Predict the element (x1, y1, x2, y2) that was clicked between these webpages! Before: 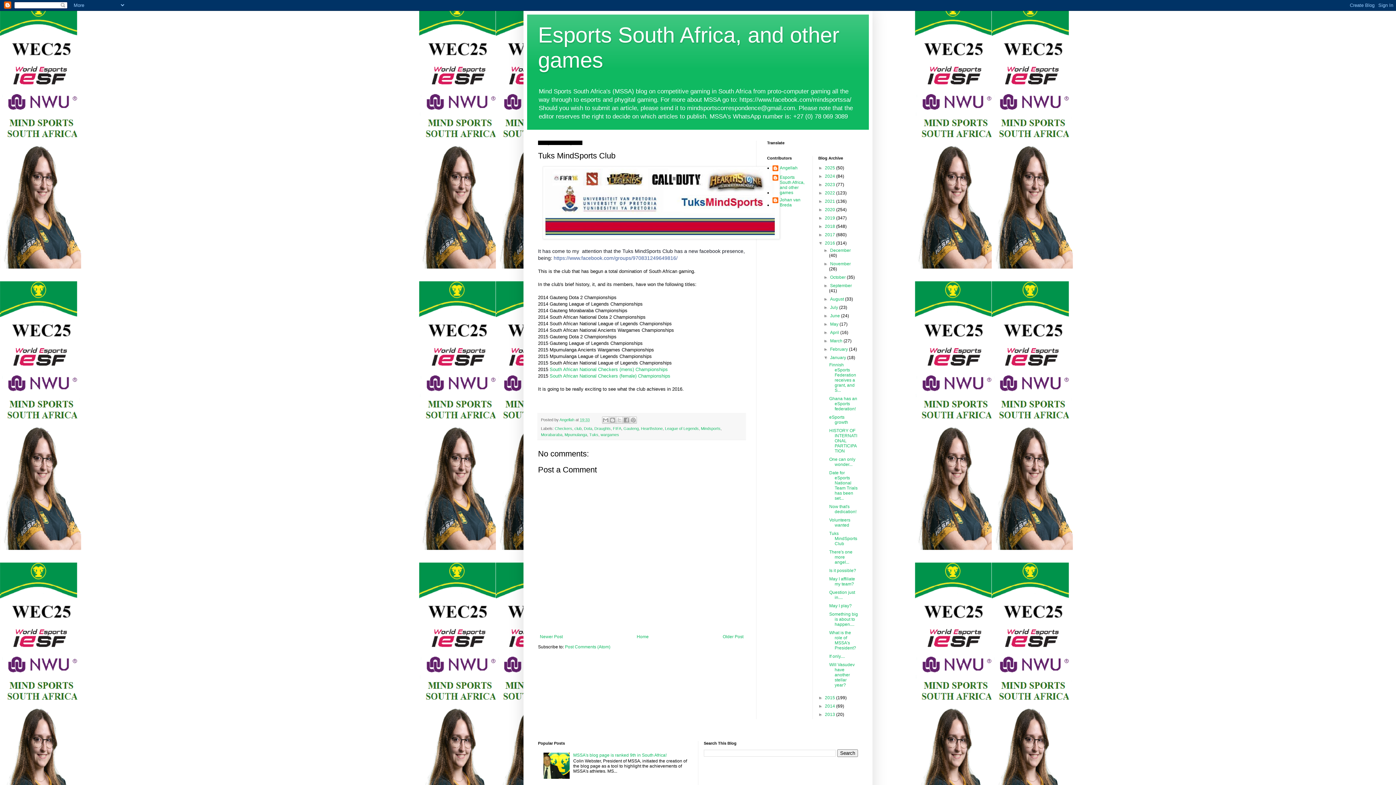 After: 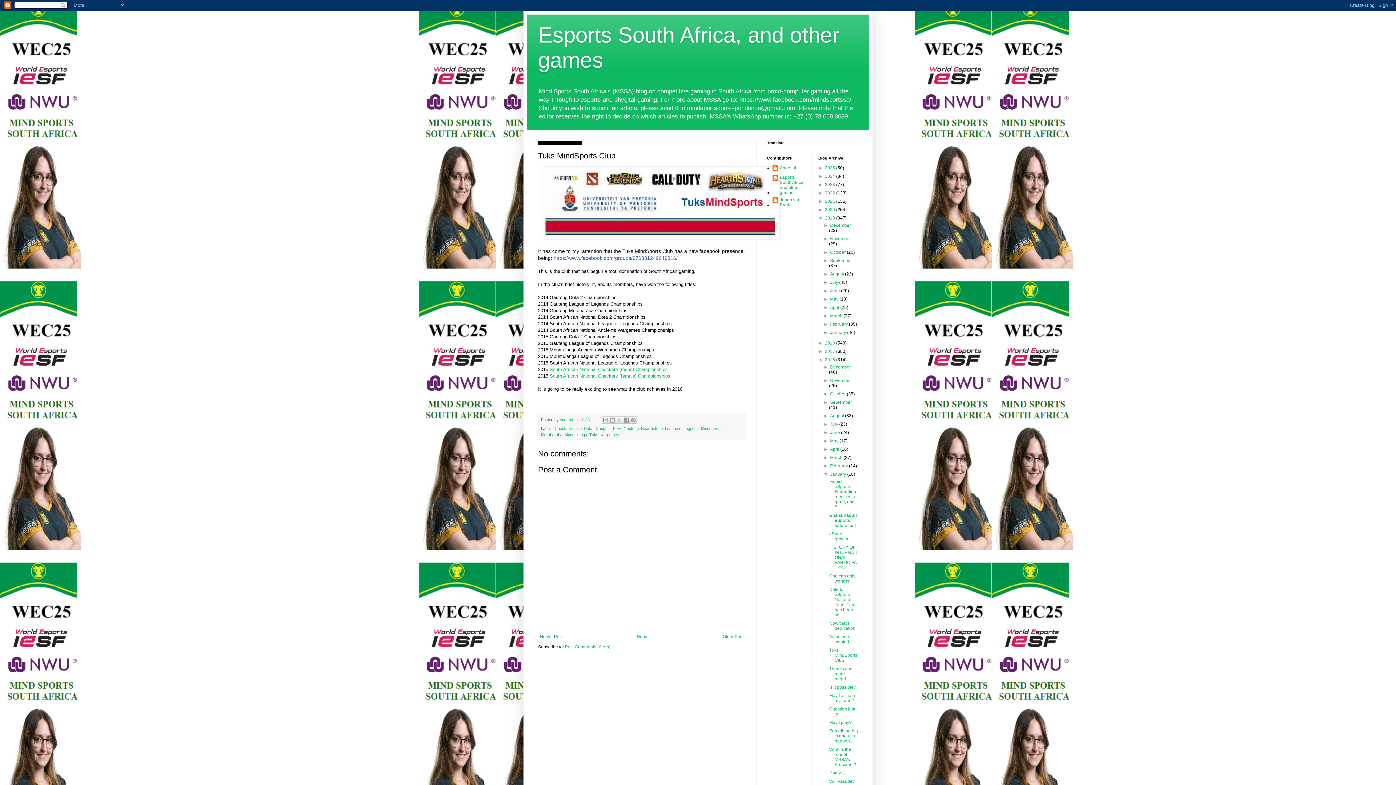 Action: label: ►   bbox: (818, 215, 825, 220)